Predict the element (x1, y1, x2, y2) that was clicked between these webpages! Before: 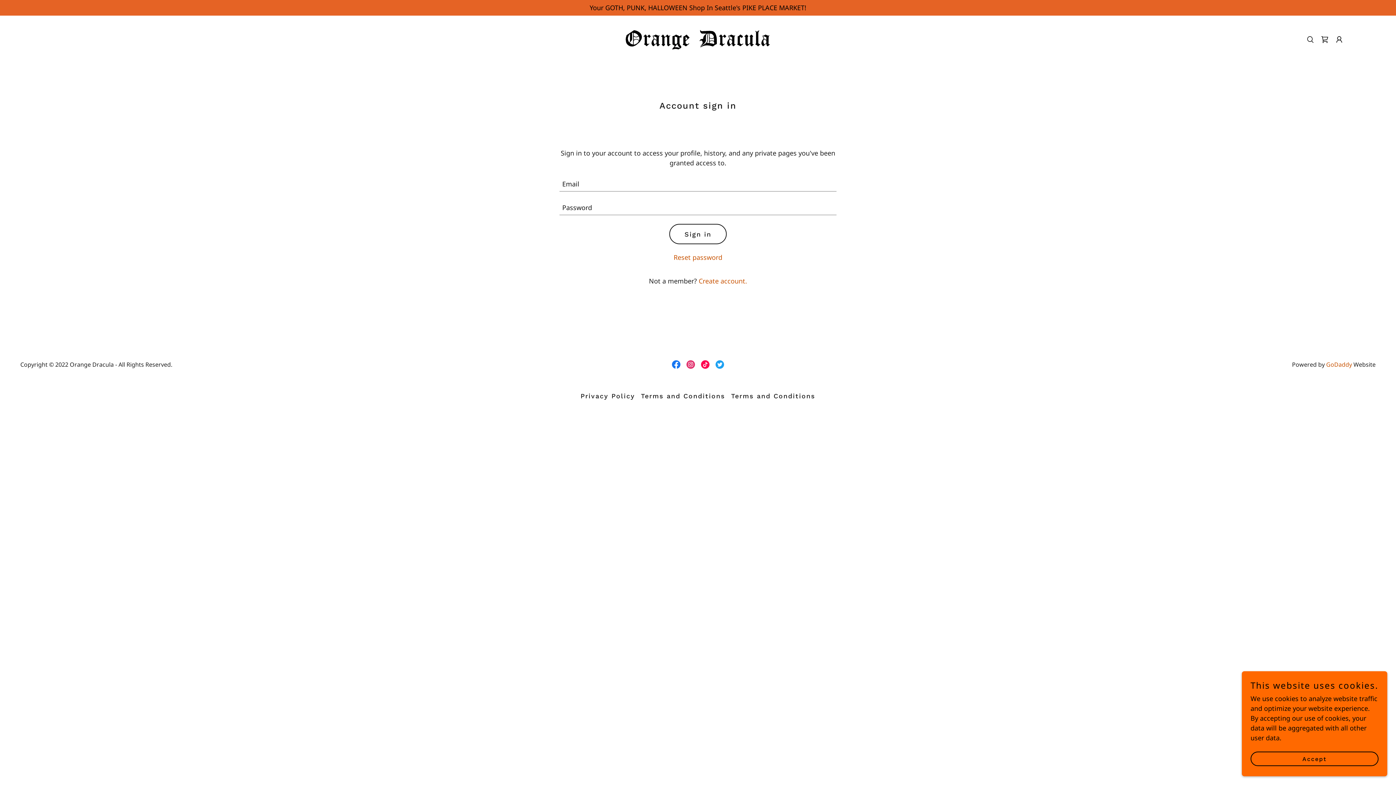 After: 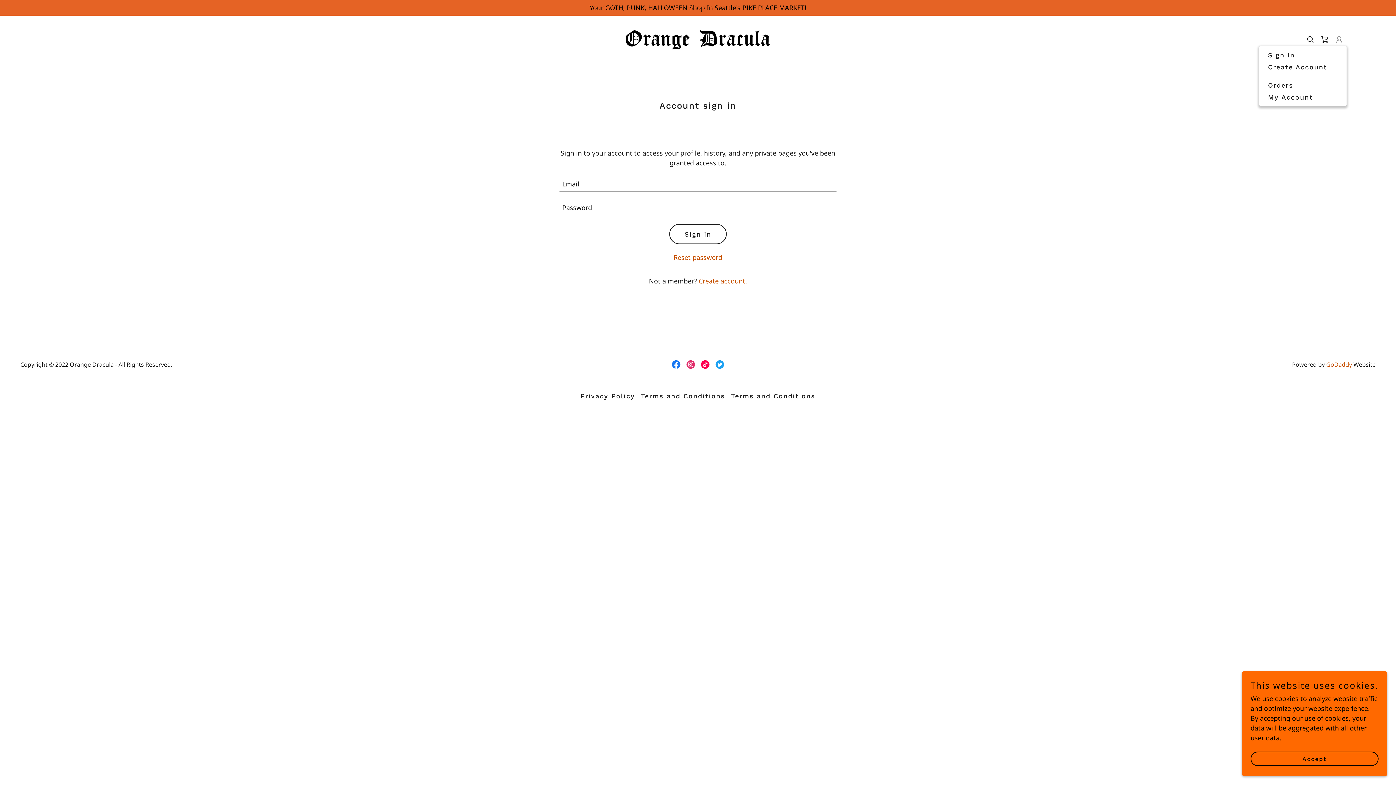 Action: bbox: (1332, 32, 1346, 46)